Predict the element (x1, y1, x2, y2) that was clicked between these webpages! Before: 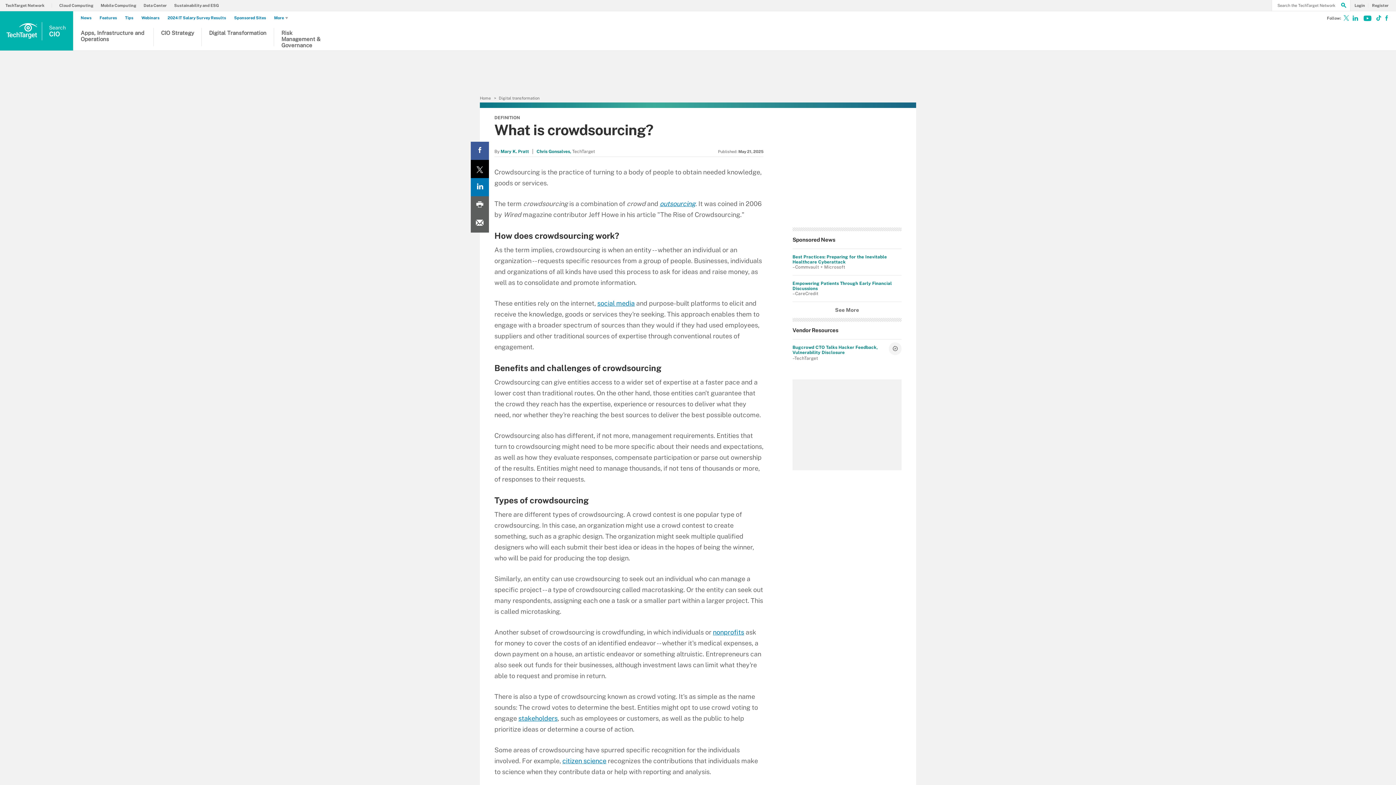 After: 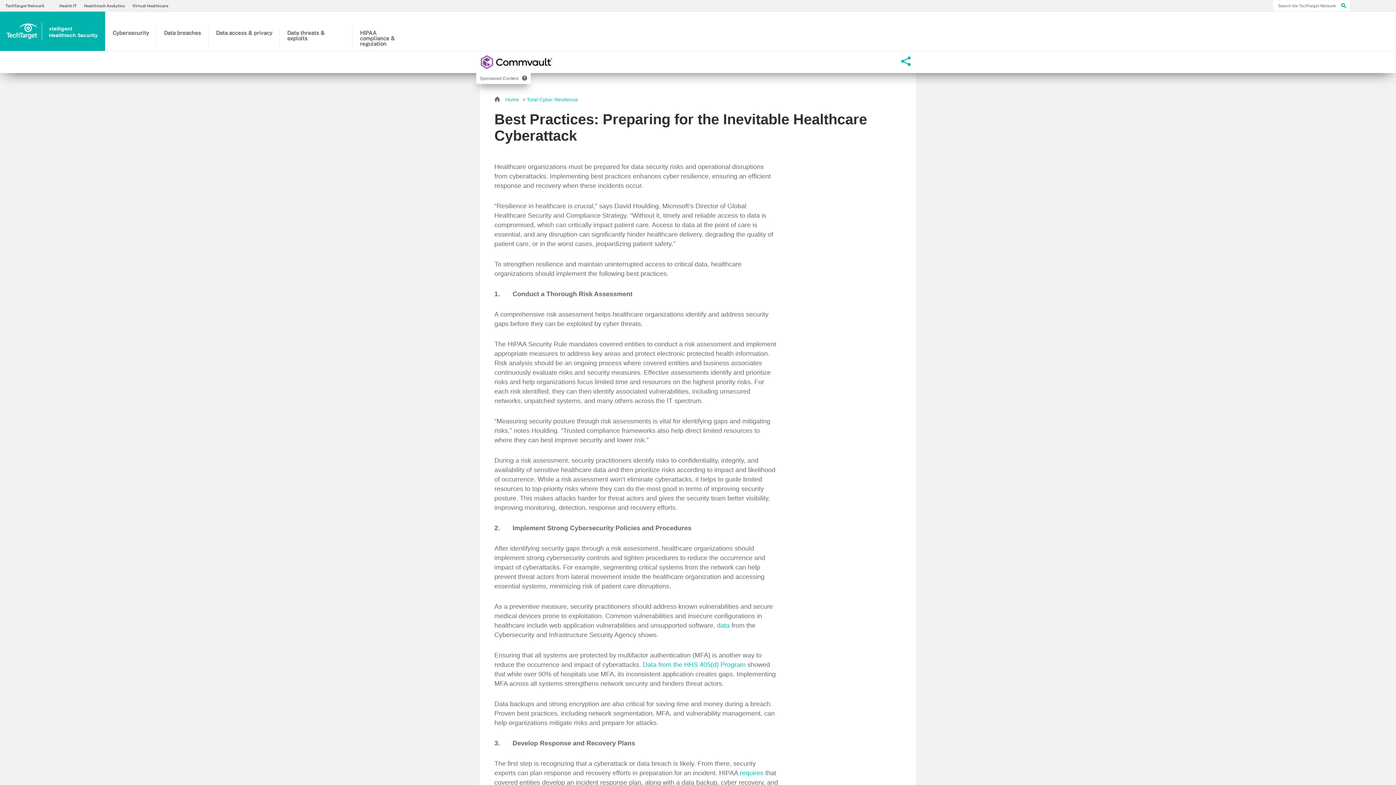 Action: bbox: (792, 254, 901, 264) label: Best Practices: Preparing for the Inevitable Healthcare Cyberattack